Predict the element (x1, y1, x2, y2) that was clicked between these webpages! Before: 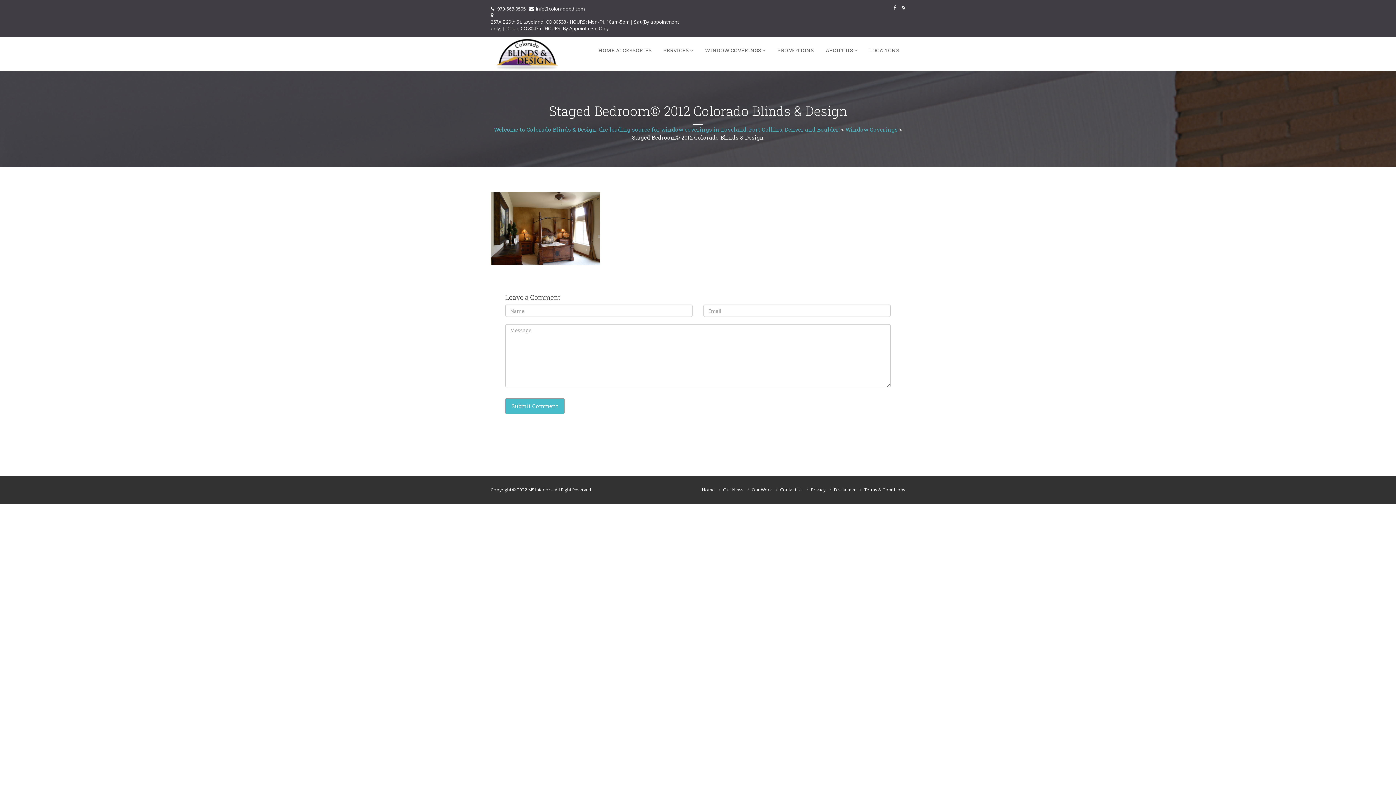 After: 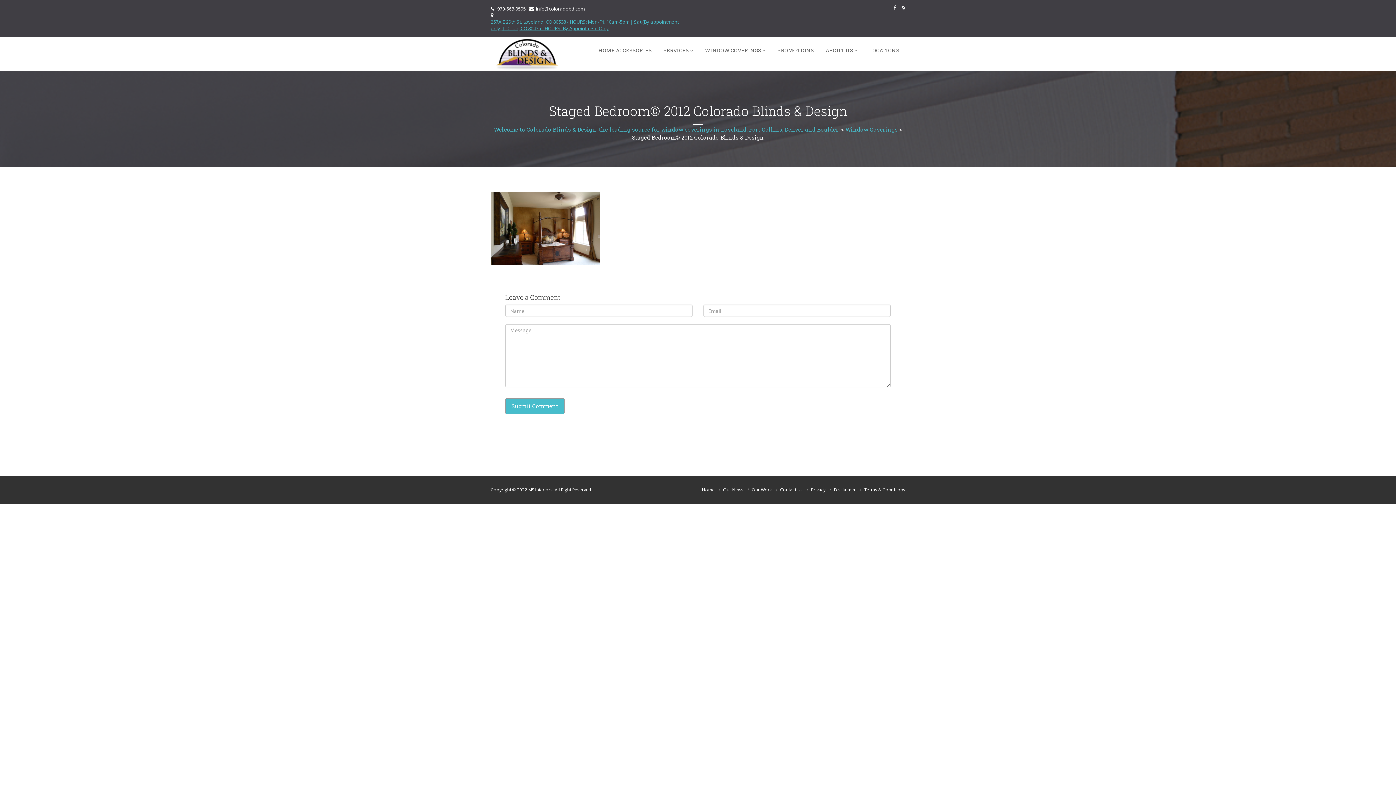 Action: label: 257A E 29th St, Loveland, CO 80538 - HOURS: Mon-Fri, 10am-5pm | Sat (By appointment only) | Dillon, CO 80435 - HOURS: By Appointment Only bbox: (490, 18, 689, 31)